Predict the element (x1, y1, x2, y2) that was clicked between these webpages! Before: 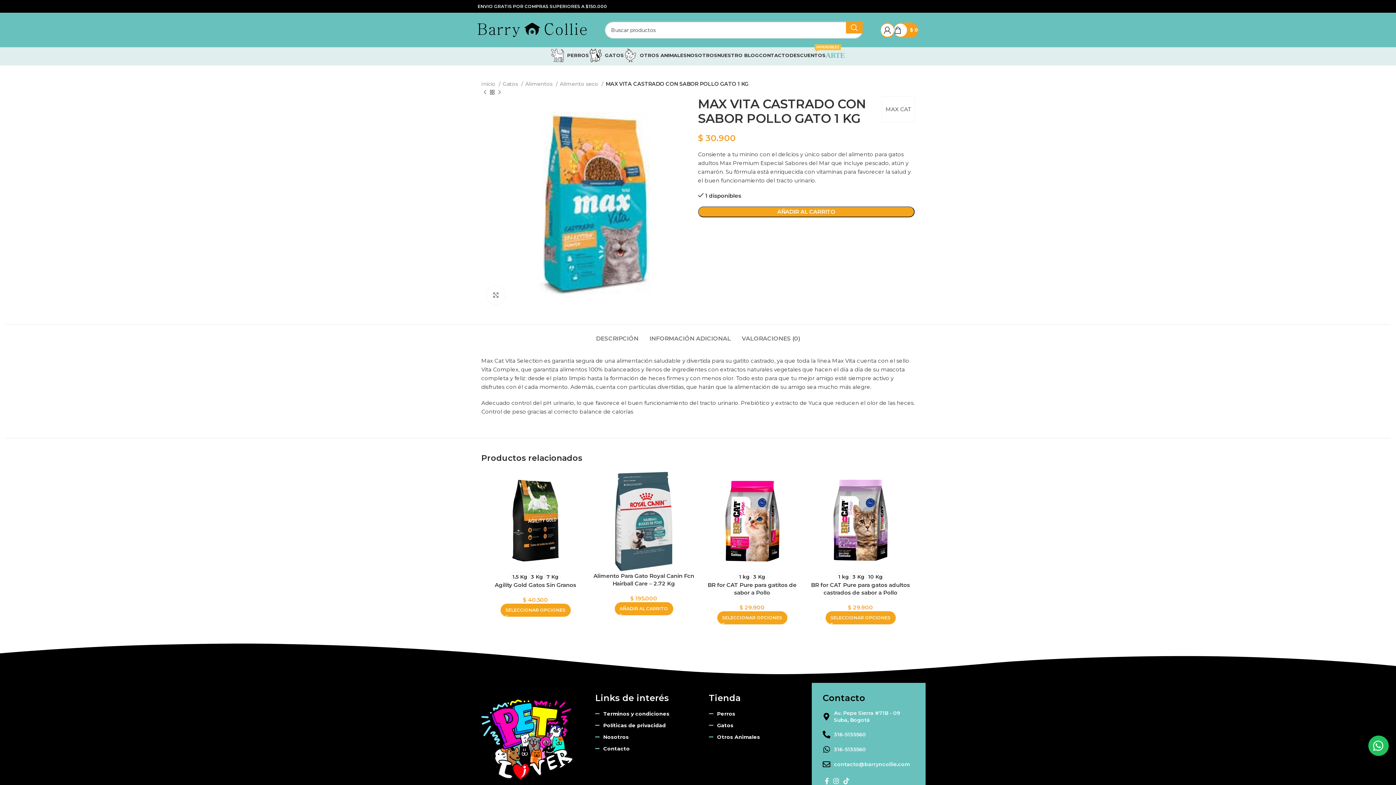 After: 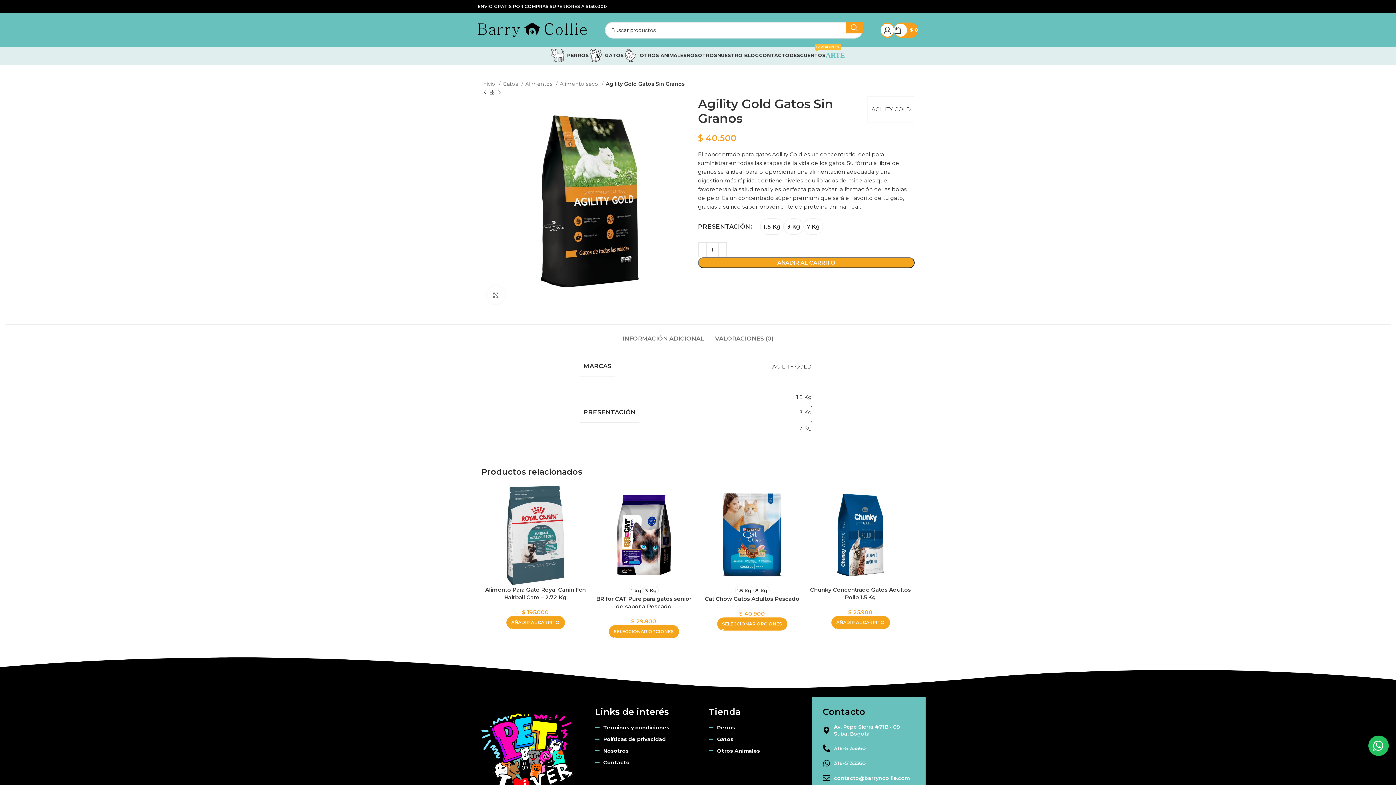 Action: bbox: (485, 471, 586, 572)